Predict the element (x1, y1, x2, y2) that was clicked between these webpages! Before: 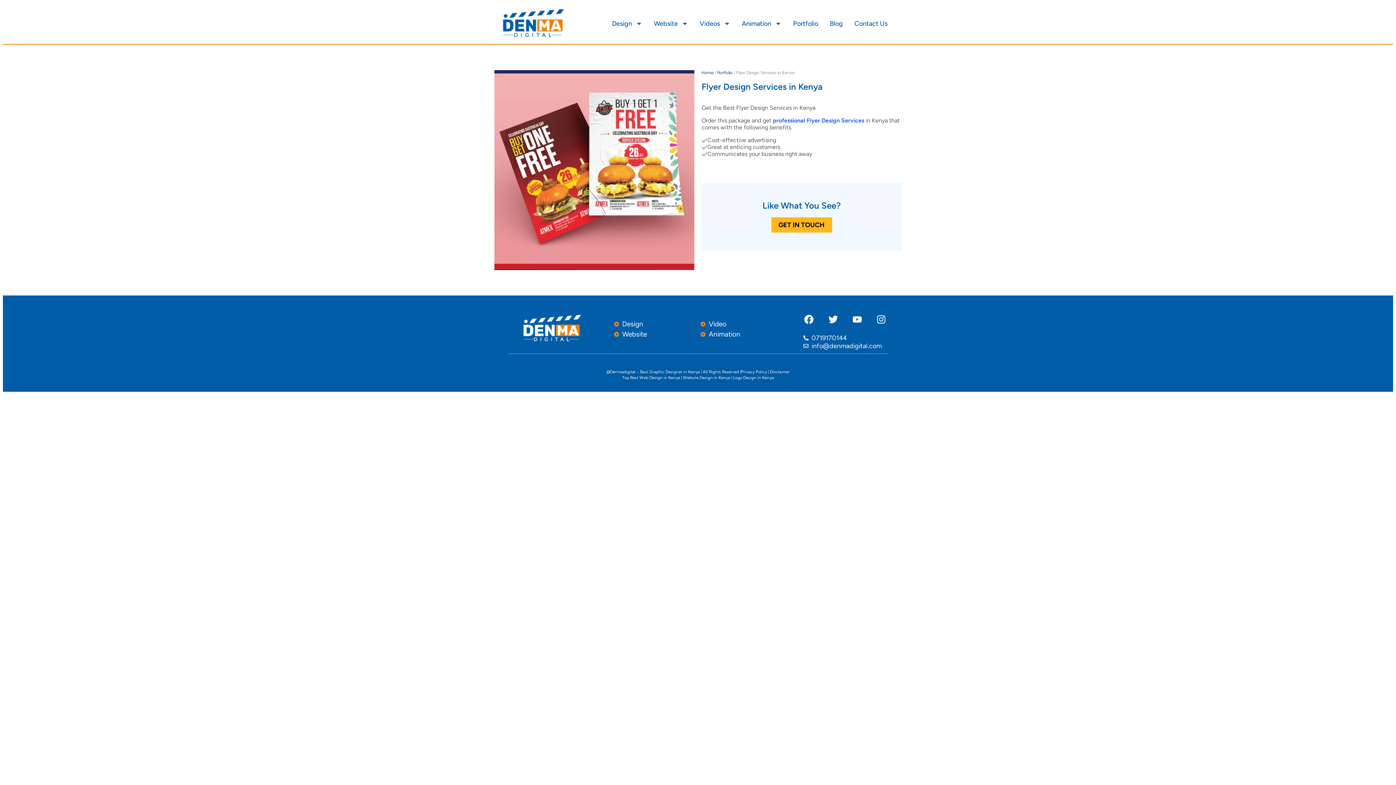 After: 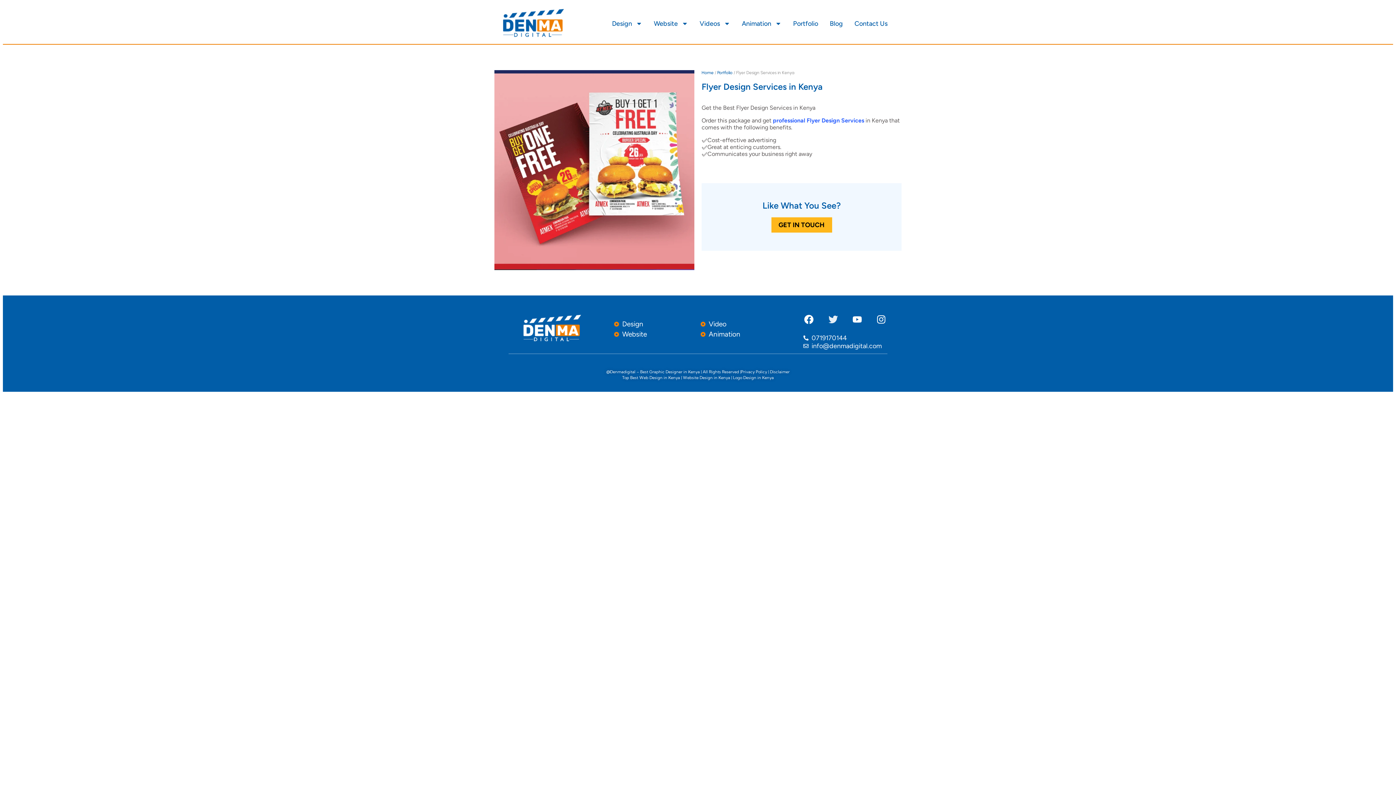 Action: bbox: (821, 308, 844, 331) label: Twitter